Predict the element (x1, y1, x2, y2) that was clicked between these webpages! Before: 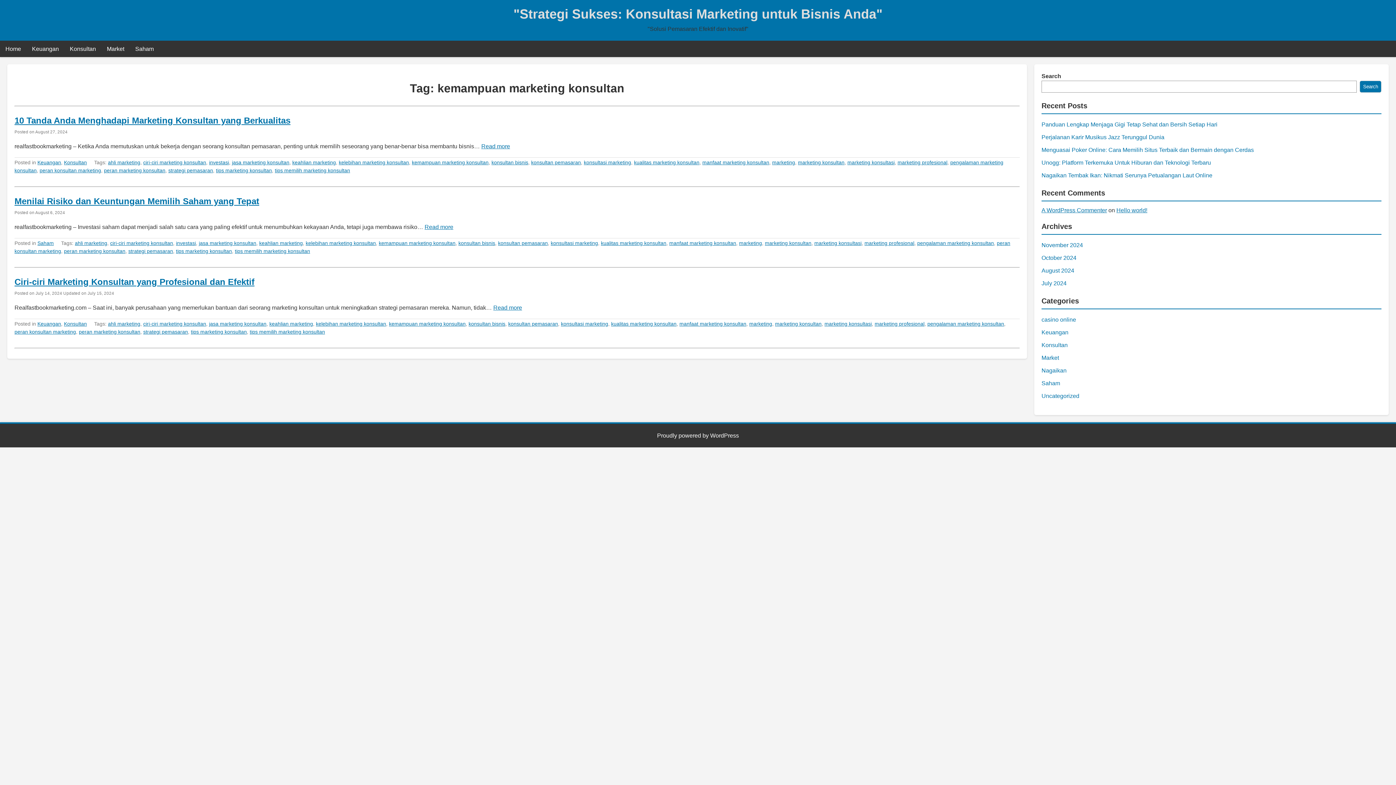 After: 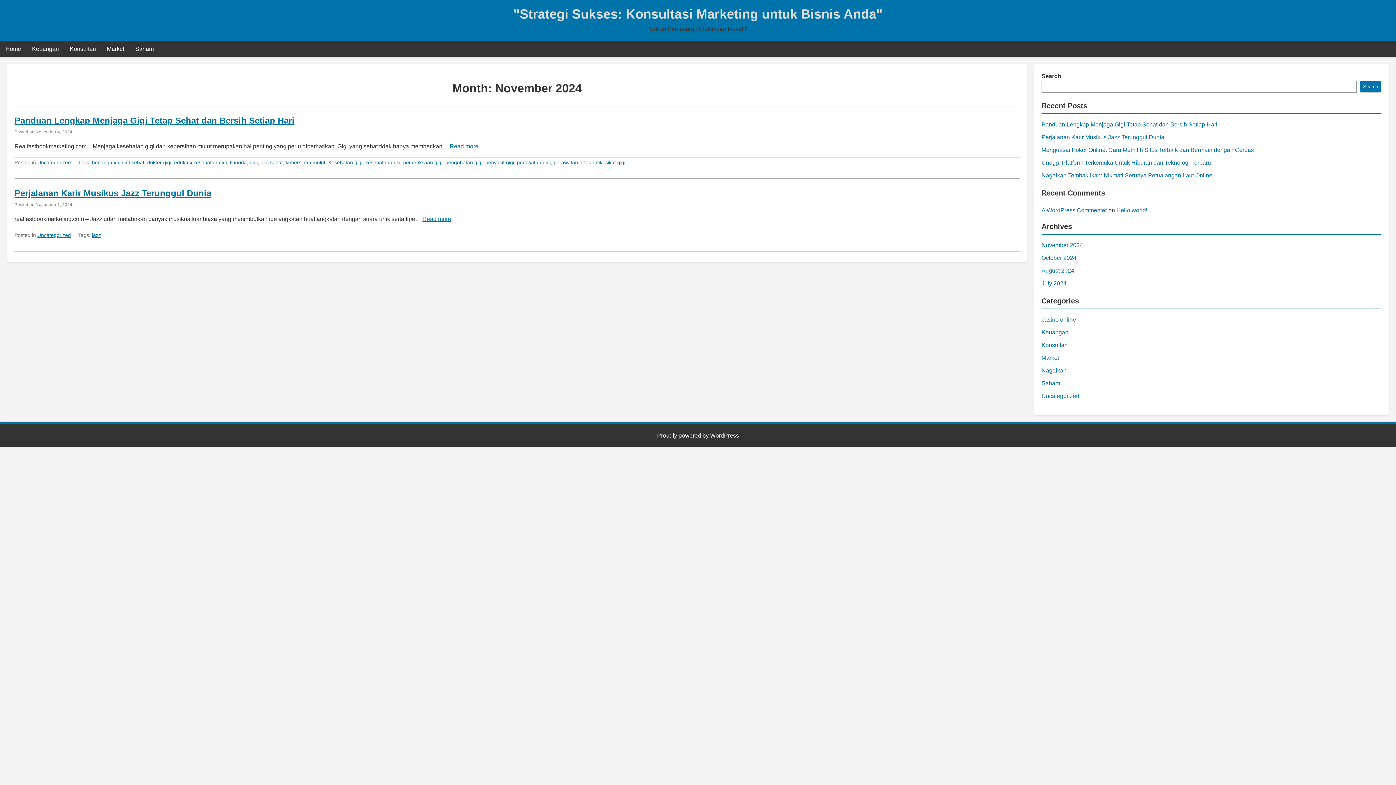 Action: label: November 2024 bbox: (1041, 242, 1083, 248)